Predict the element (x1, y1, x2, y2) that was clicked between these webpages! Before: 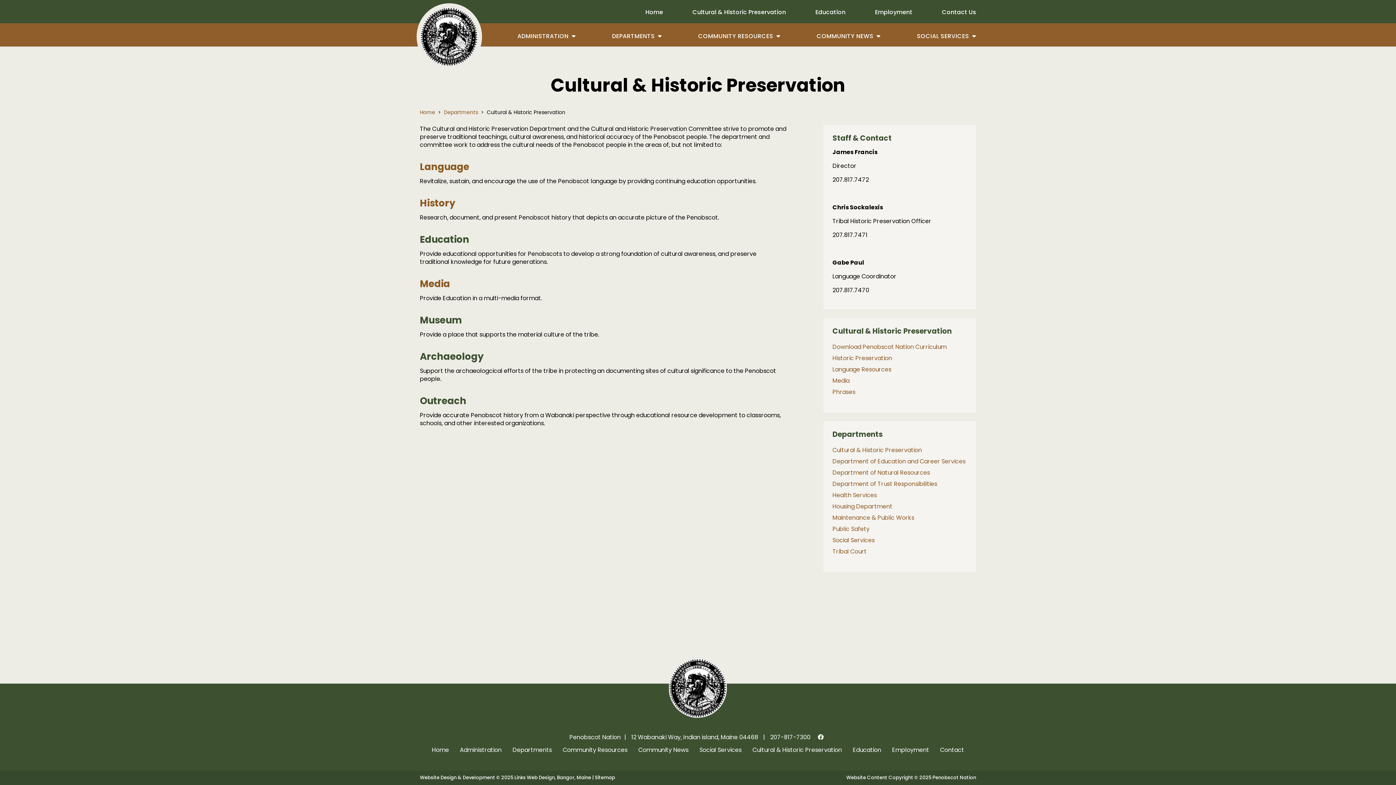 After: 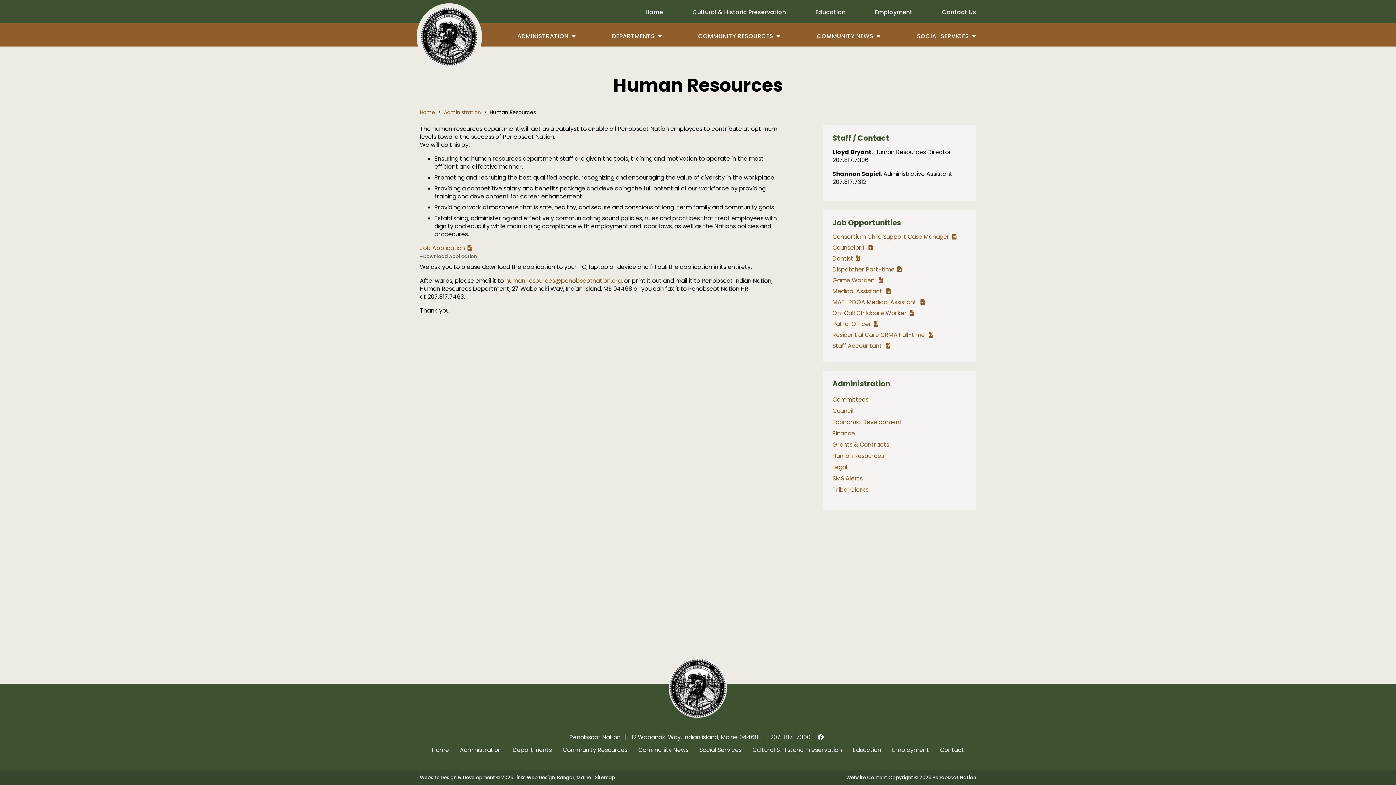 Action: bbox: (869, 0, 918, 23) label: Employment